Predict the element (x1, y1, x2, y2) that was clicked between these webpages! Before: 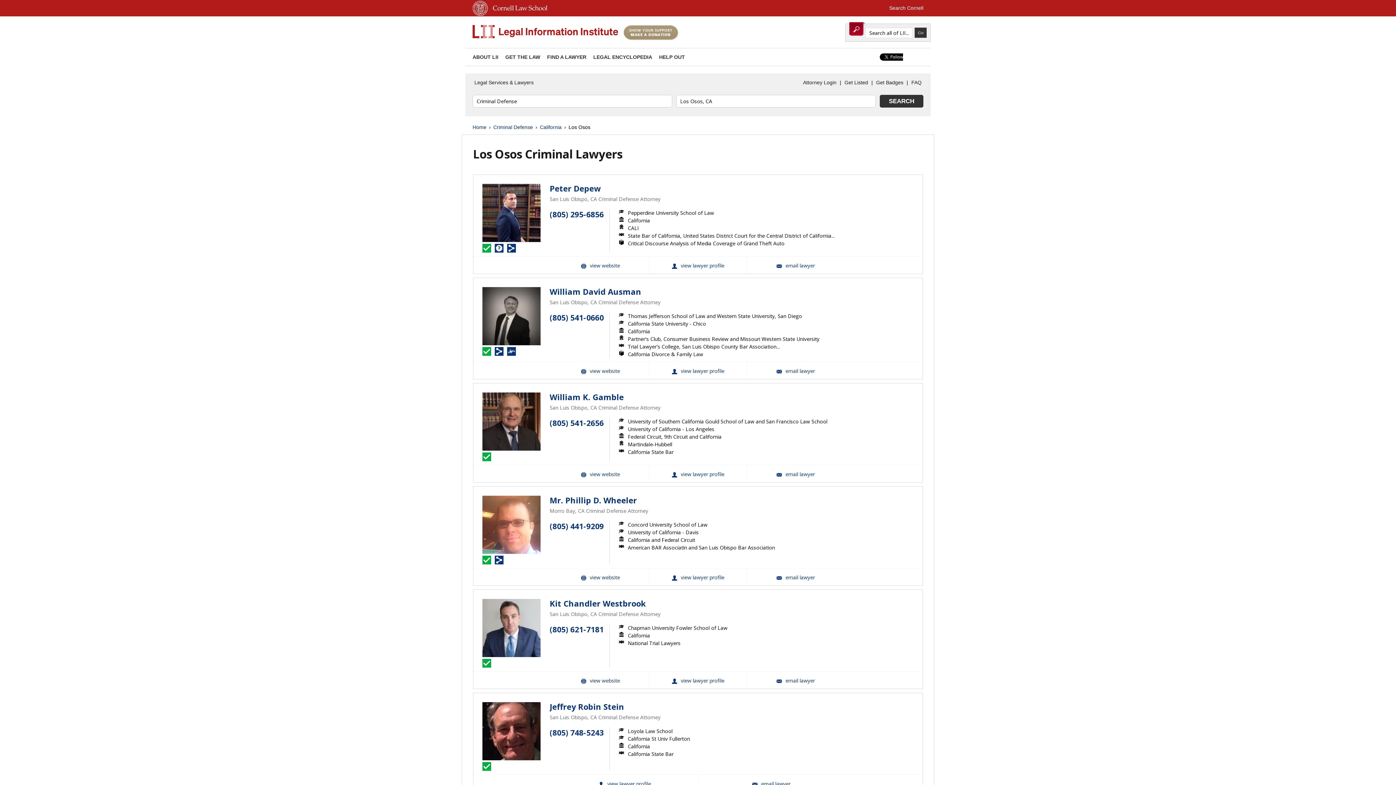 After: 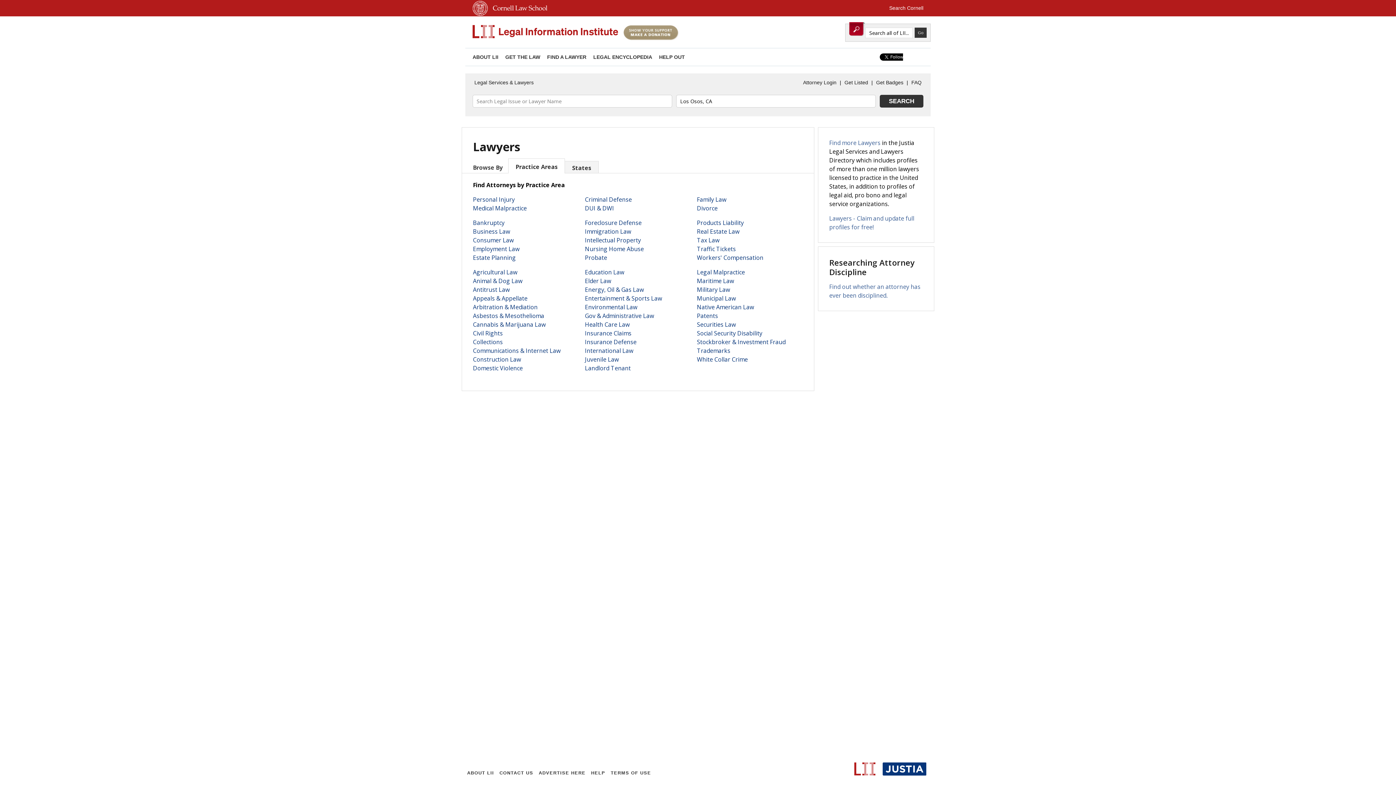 Action: bbox: (472, 123, 486, 131) label: Home